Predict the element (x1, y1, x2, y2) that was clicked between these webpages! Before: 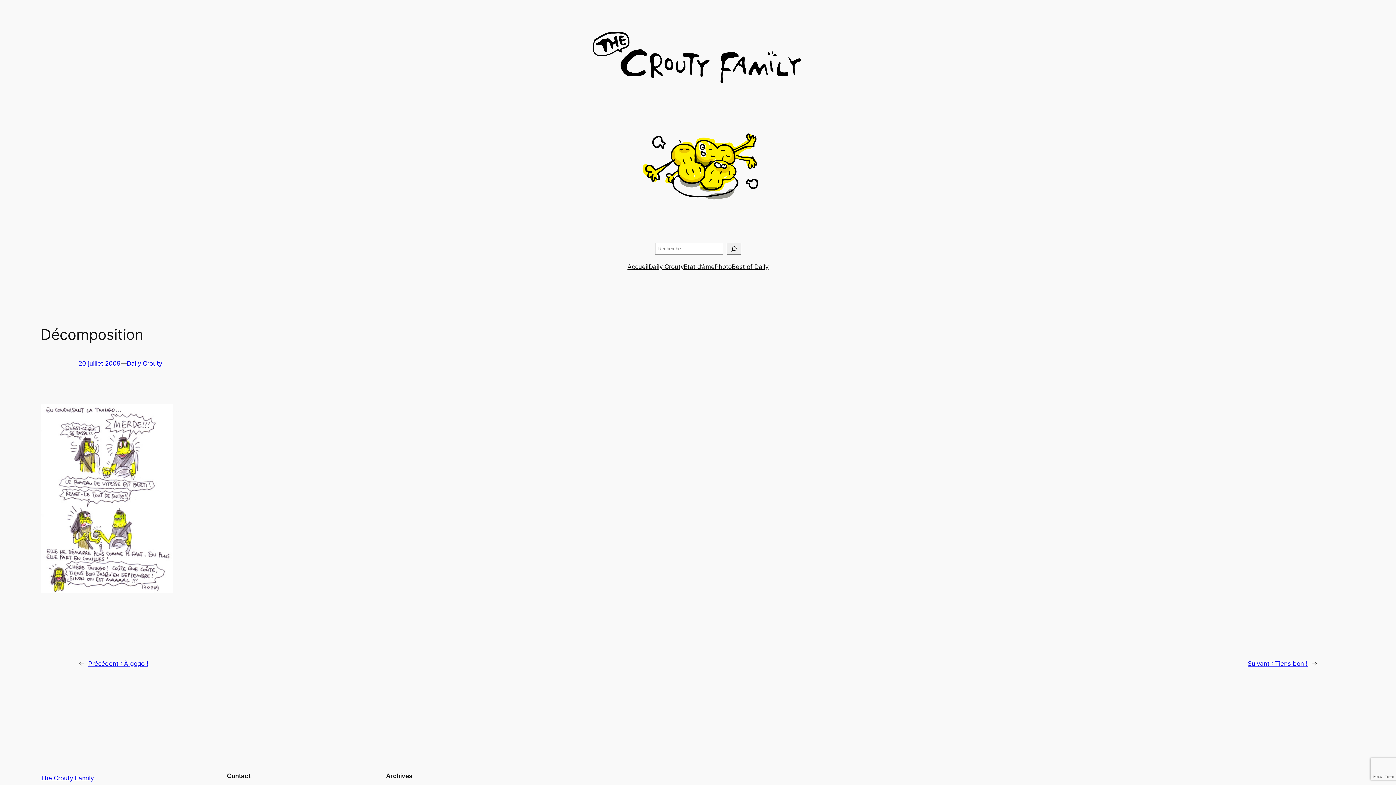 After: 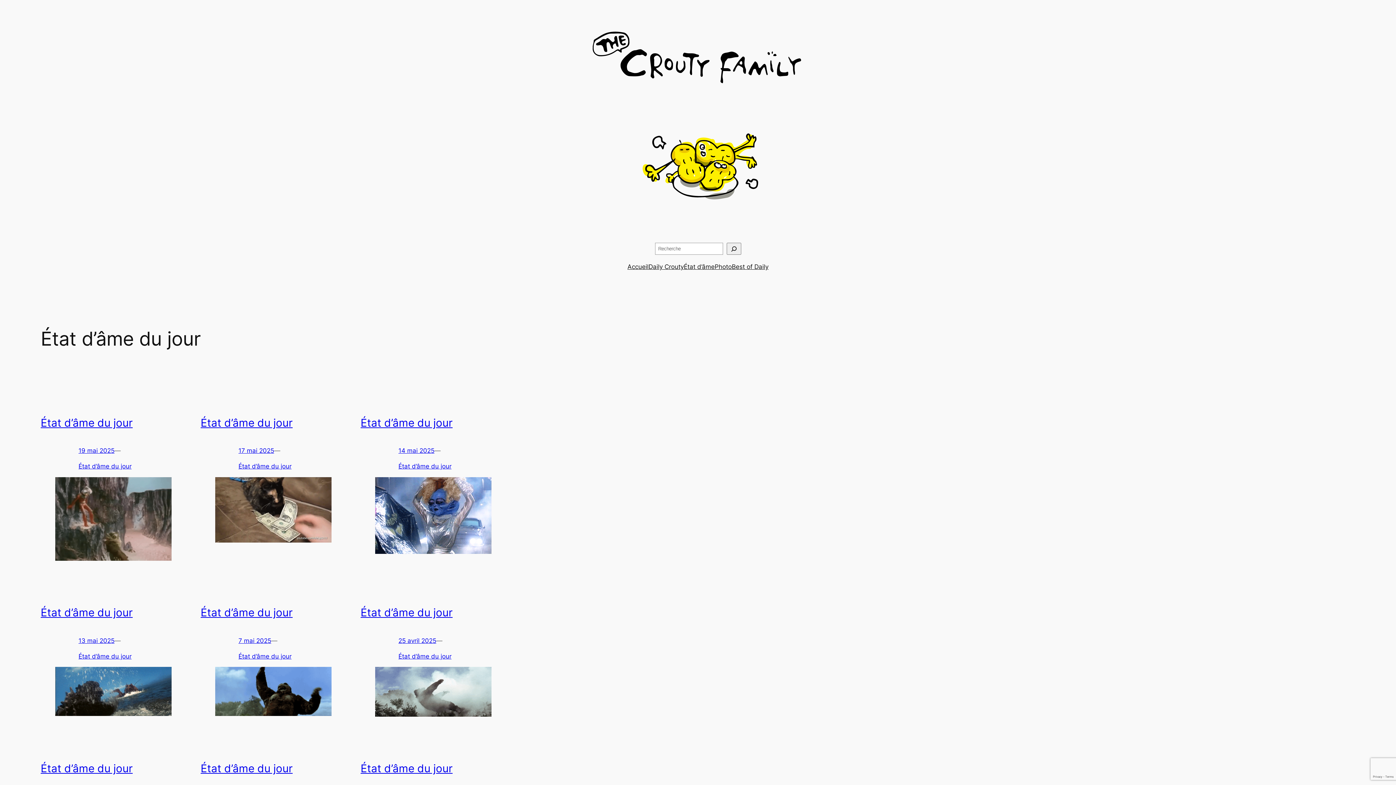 Action: label: État d’âme bbox: (684, 262, 714, 271)